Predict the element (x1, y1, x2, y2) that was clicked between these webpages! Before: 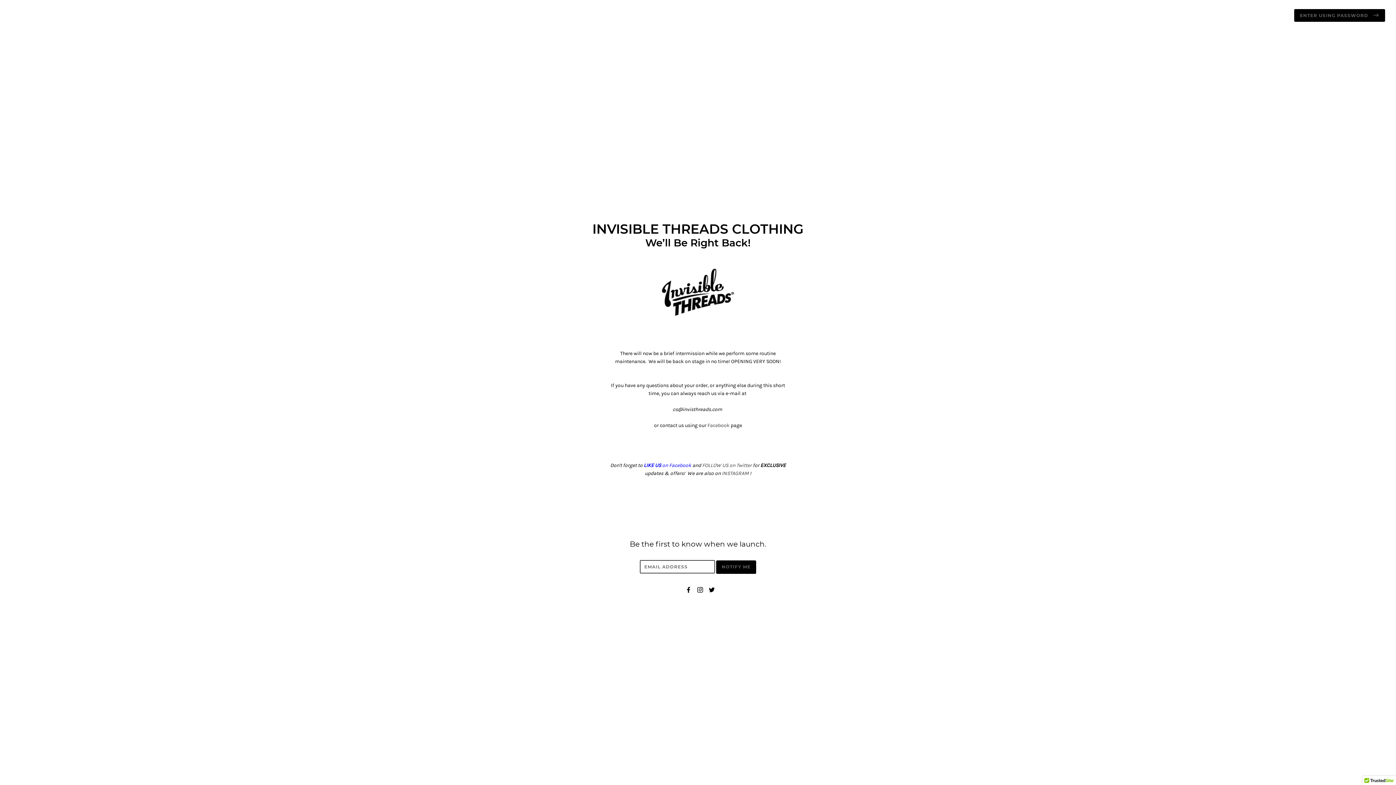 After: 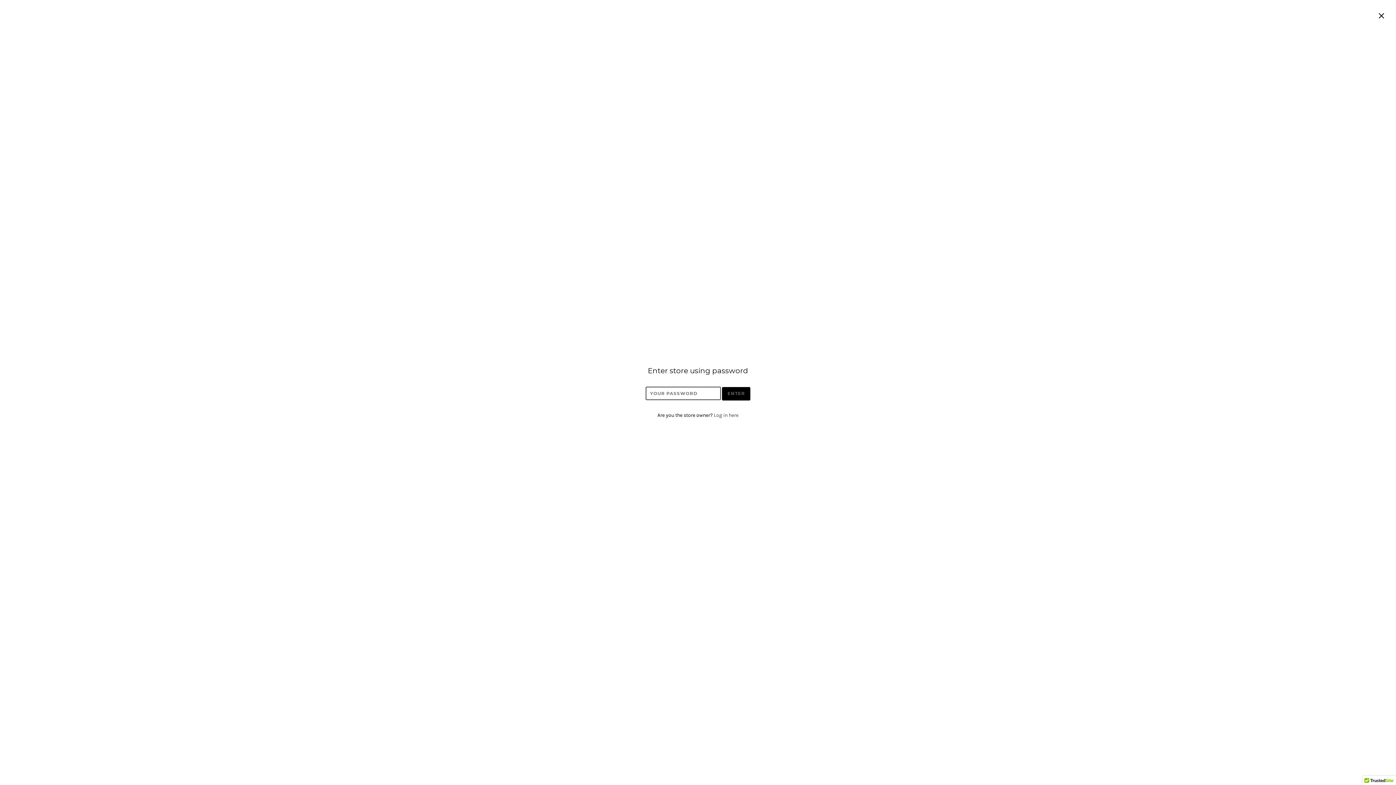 Action: label: ENTER USING PASSWORD  bbox: (1294, 9, 1385, 21)